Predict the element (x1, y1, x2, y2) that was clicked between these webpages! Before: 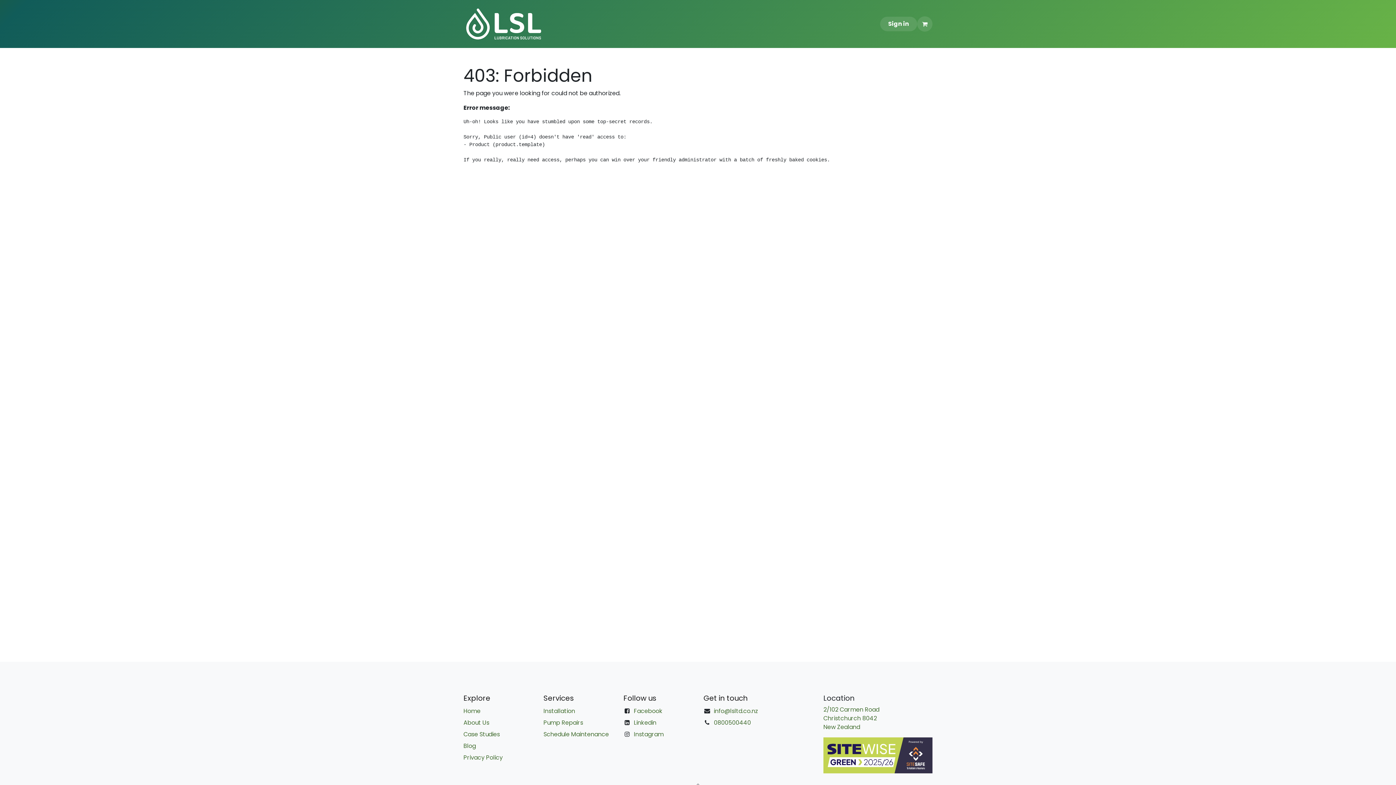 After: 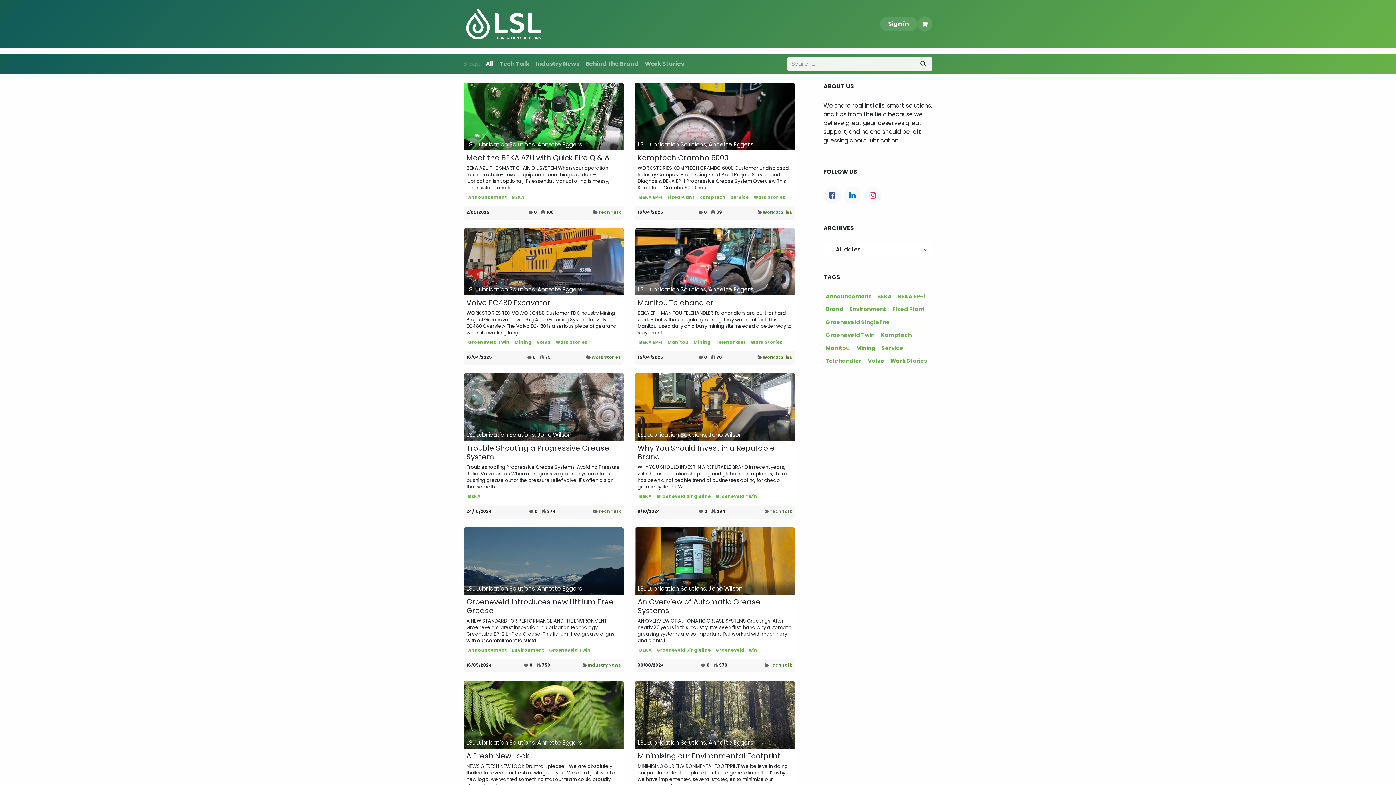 Action: label: Blog bbox: (463, 742, 476, 750)